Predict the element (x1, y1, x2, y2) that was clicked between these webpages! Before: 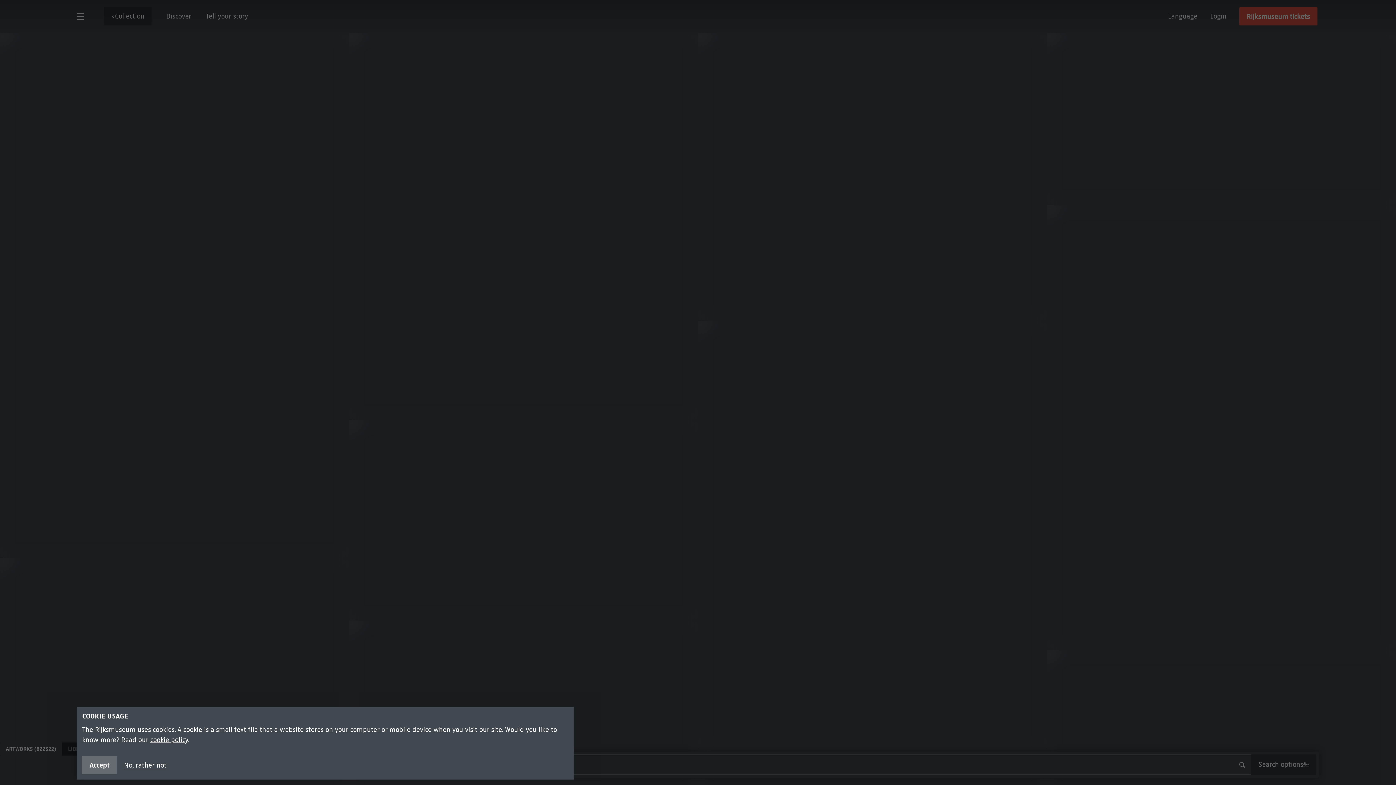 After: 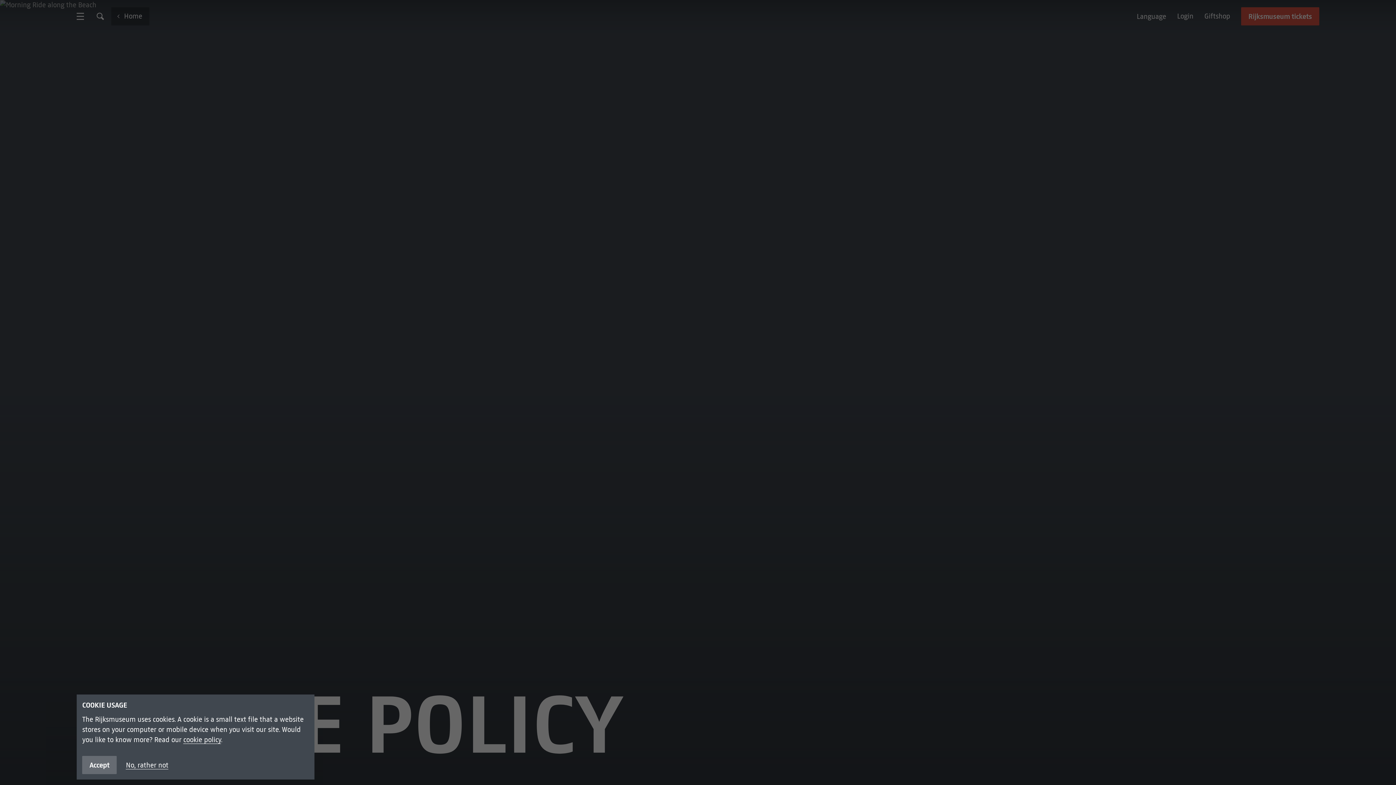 Action: label: cookie policy bbox: (150, 736, 188, 744)